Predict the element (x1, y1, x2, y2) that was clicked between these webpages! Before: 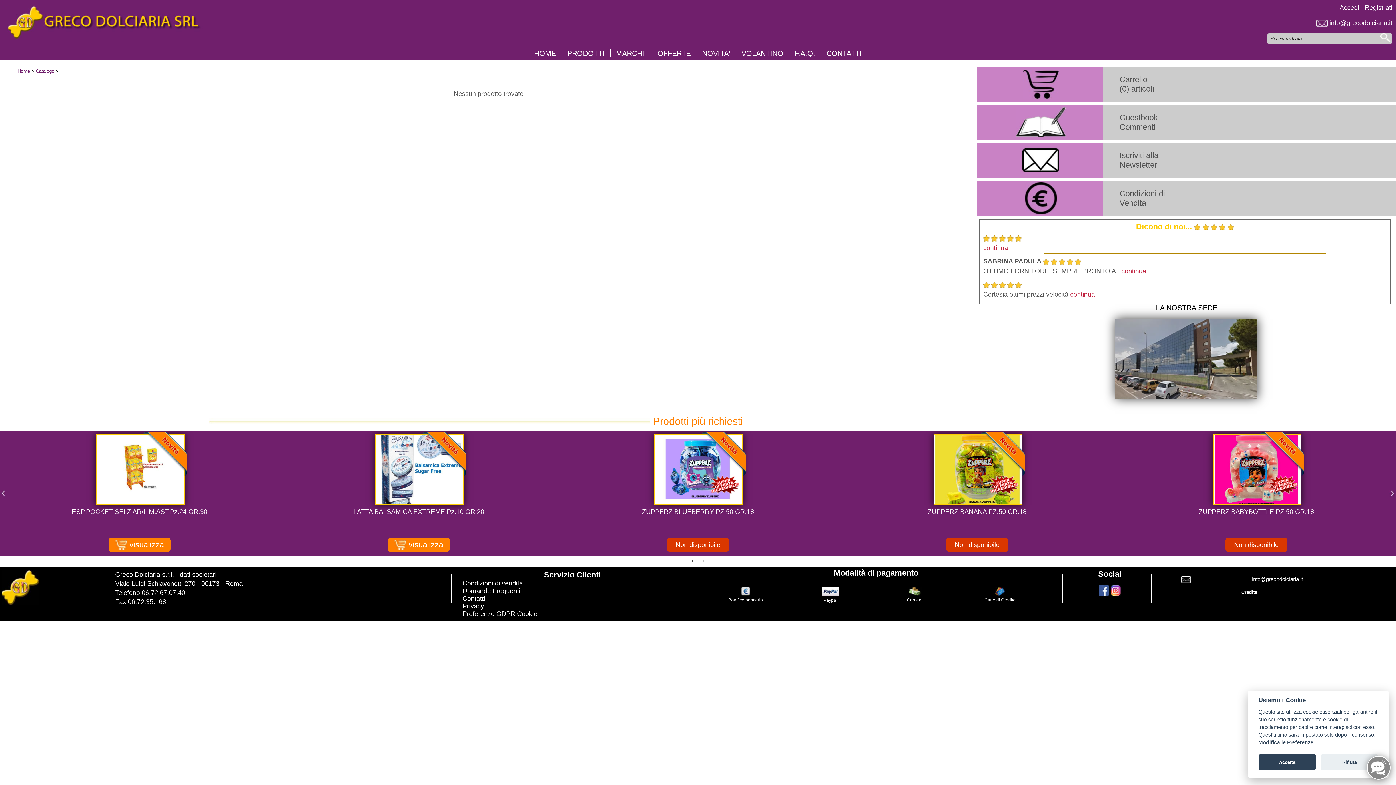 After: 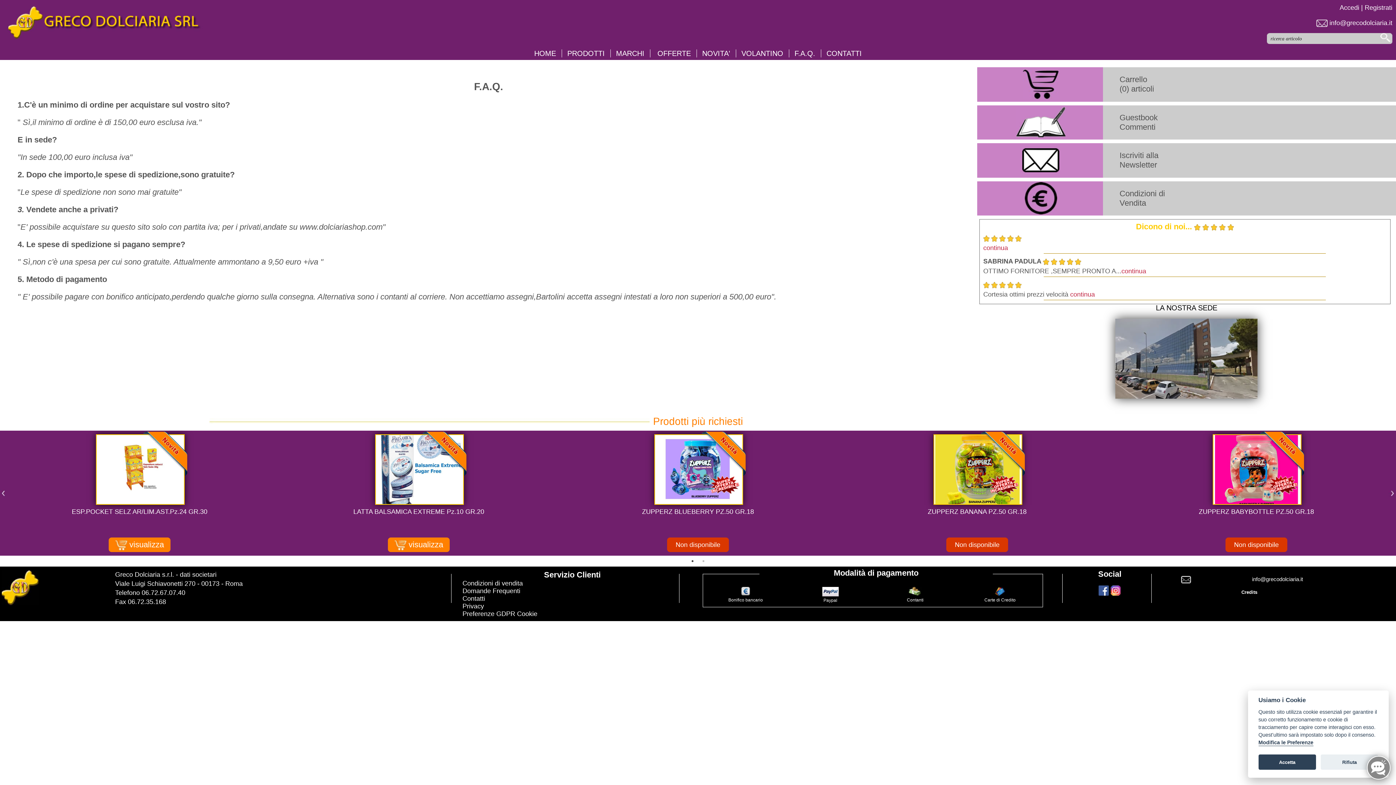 Action: bbox: (462, 587, 520, 594) label: Domande Frequenti